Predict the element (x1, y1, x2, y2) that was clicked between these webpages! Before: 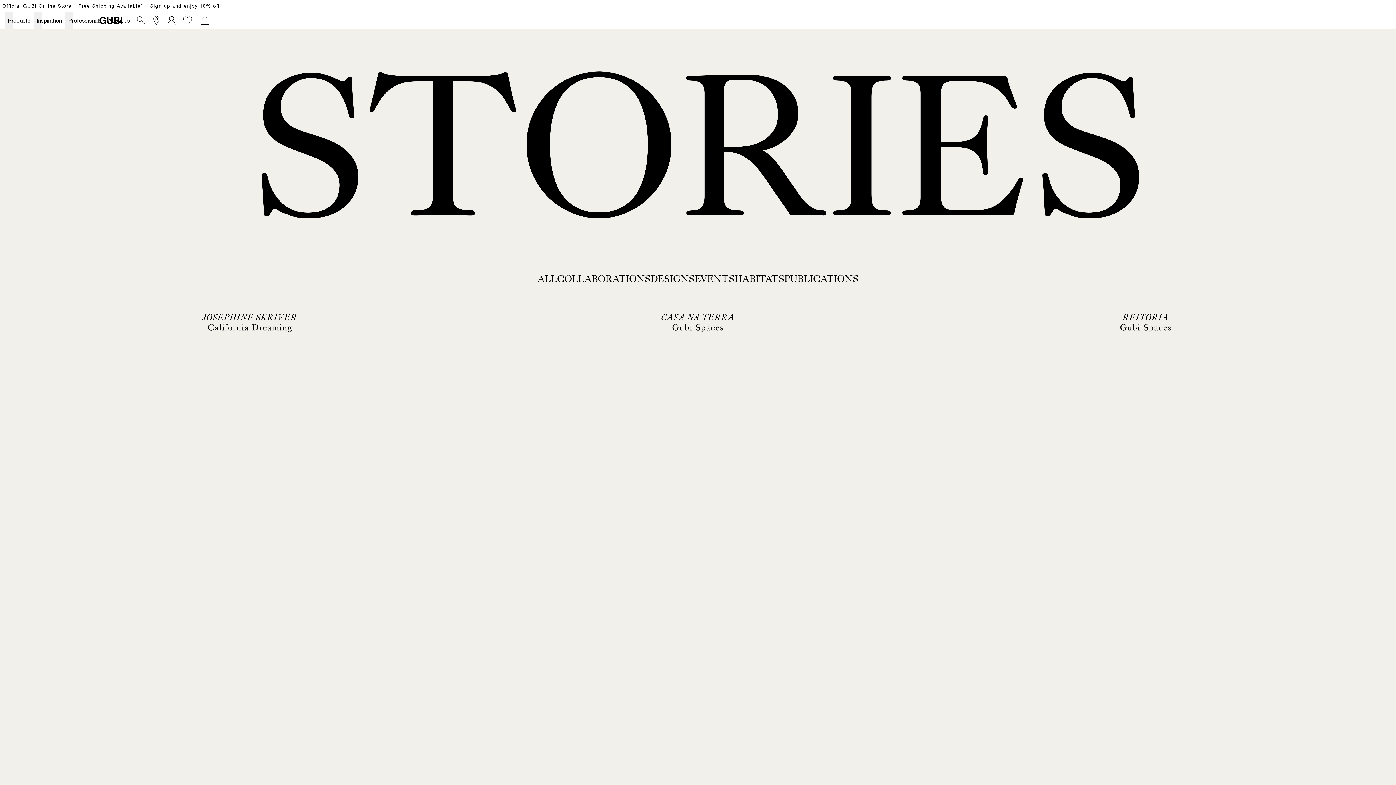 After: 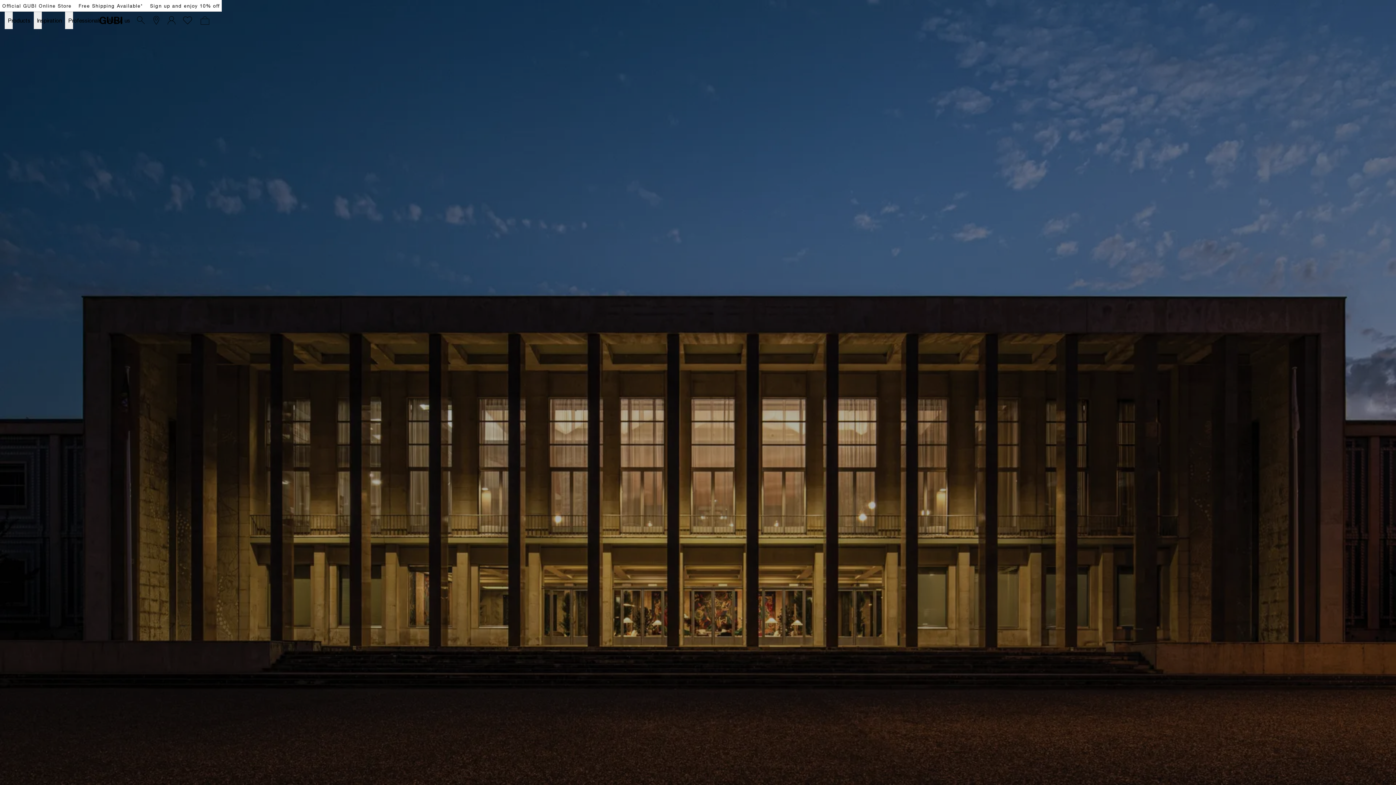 Action: bbox: (922, 312, 1370, 899) label: REITORIA

Gubi Spaces

A centerpiece of the University City of Lisbon, the majestic Rectory building is a prime example of early Portuguese modernism. Commissioned in the 1930s as part of the "university neighborhood" project, it was designed by architect Porfírio Pardal Monteiro and completed in 1961, after his death.

HABITATS